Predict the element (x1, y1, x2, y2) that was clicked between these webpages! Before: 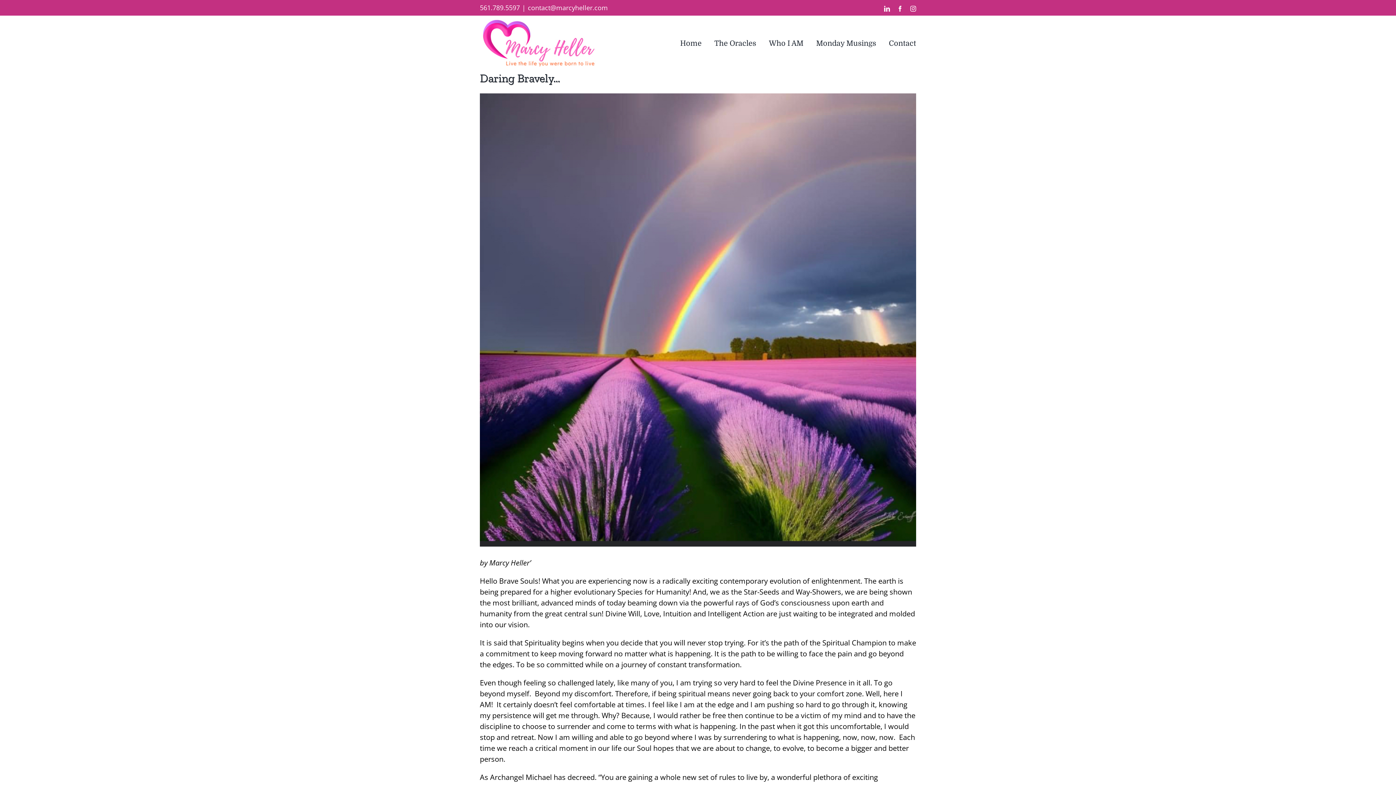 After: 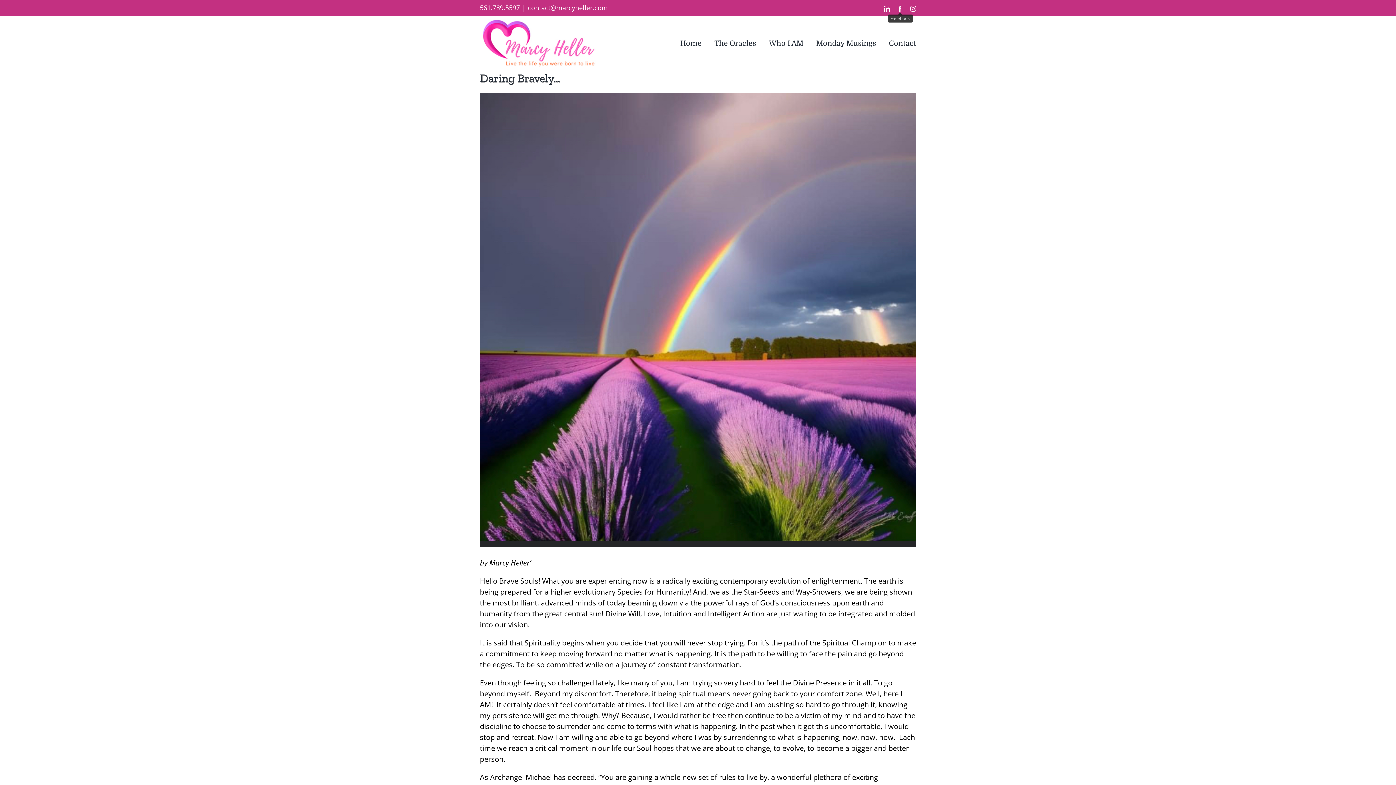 Action: bbox: (897, 5, 903, 11) label: Facebook